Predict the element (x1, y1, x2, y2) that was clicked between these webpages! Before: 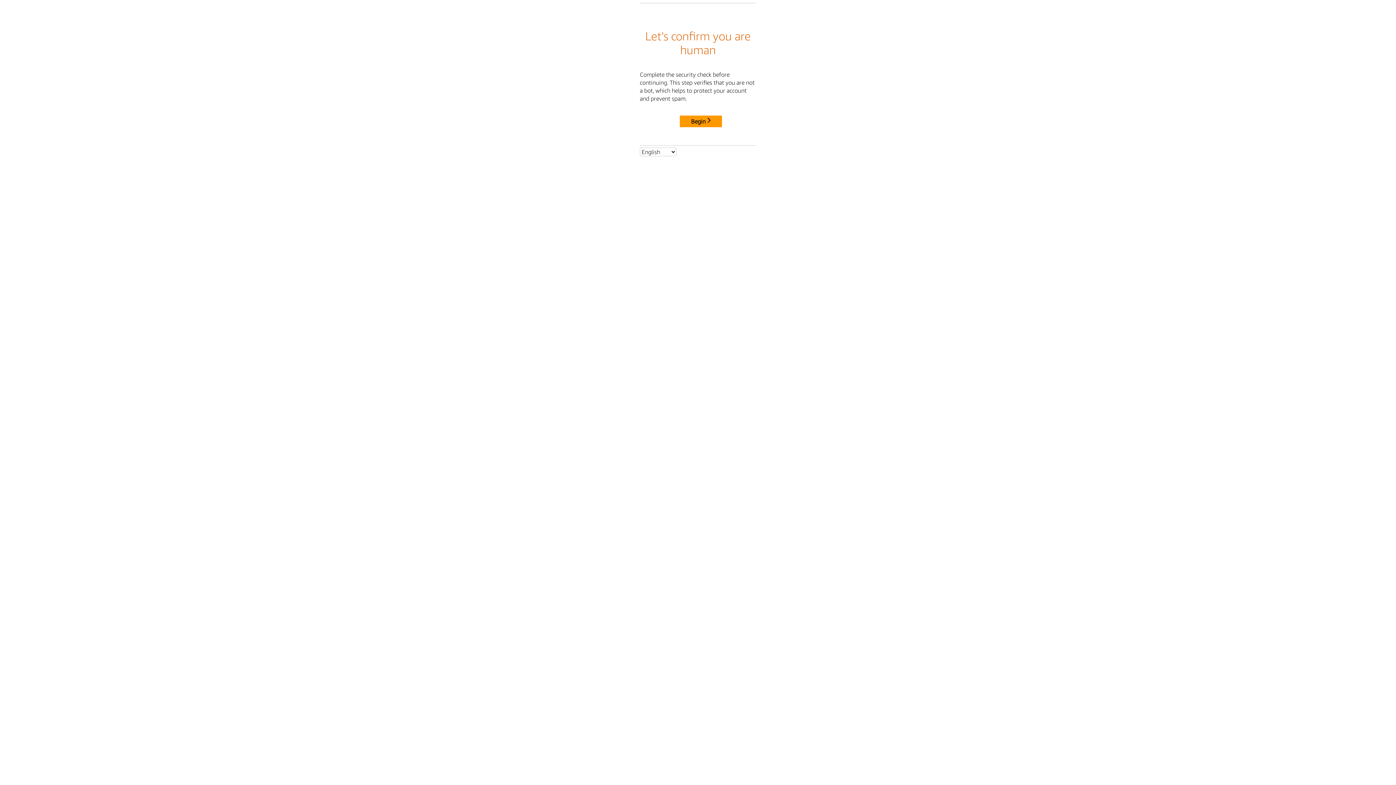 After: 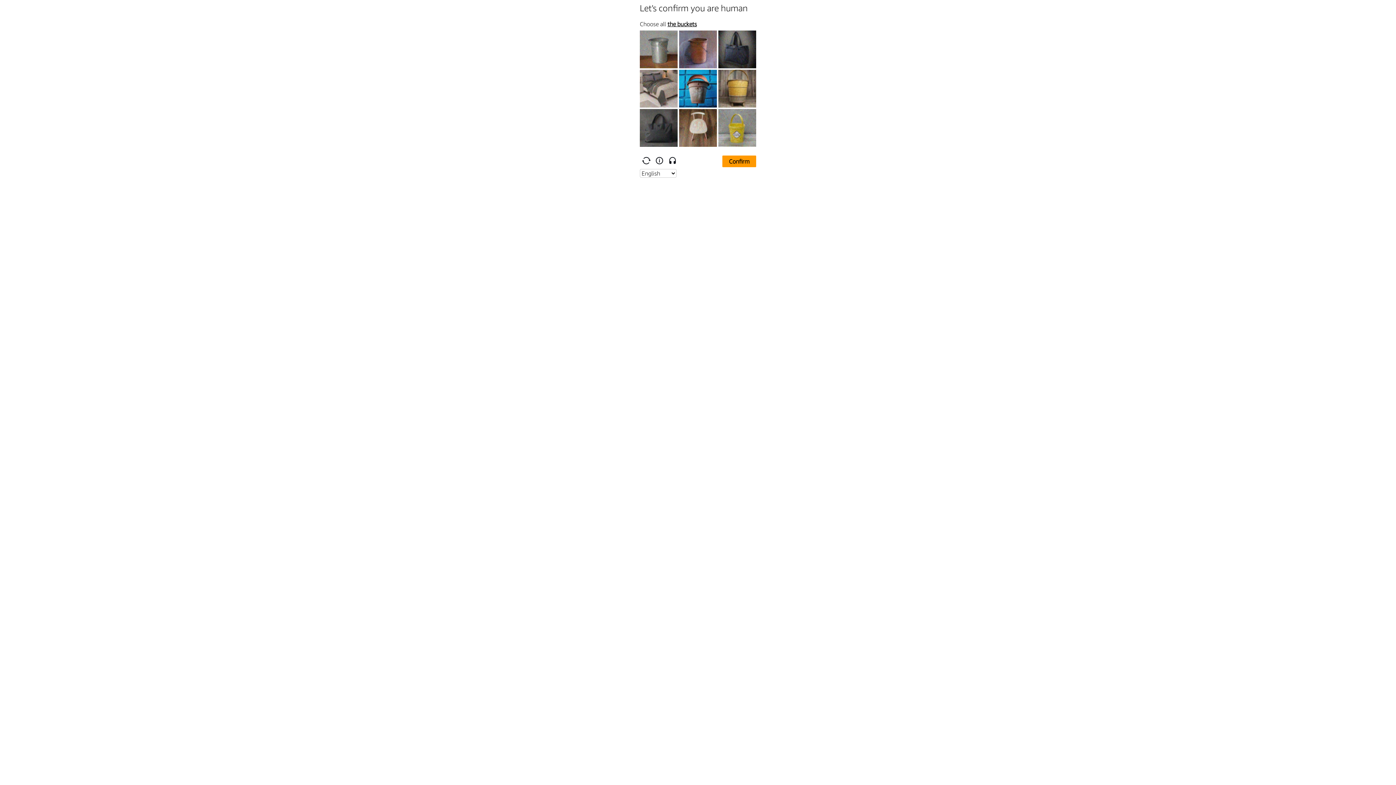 Action: bbox: (680, 115, 722, 127) label: Begin